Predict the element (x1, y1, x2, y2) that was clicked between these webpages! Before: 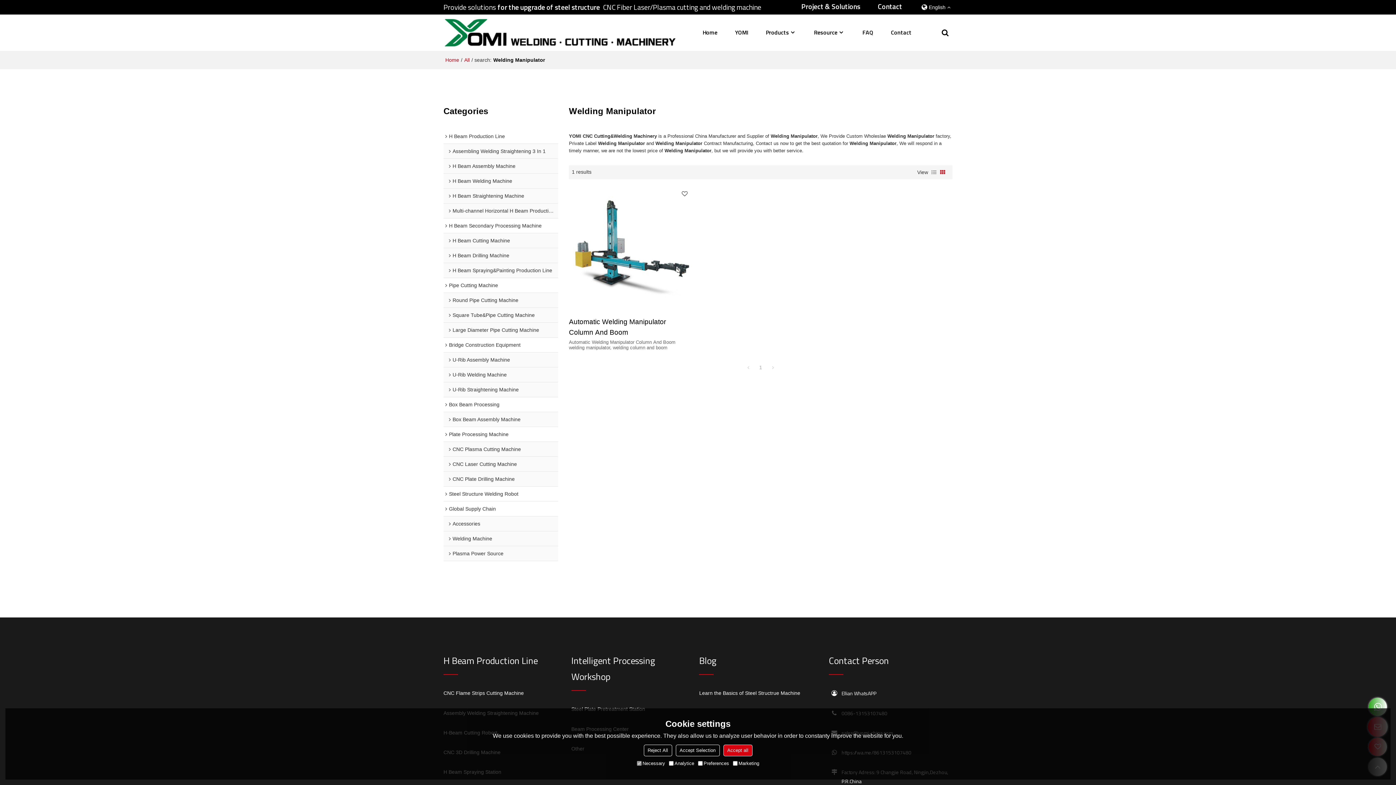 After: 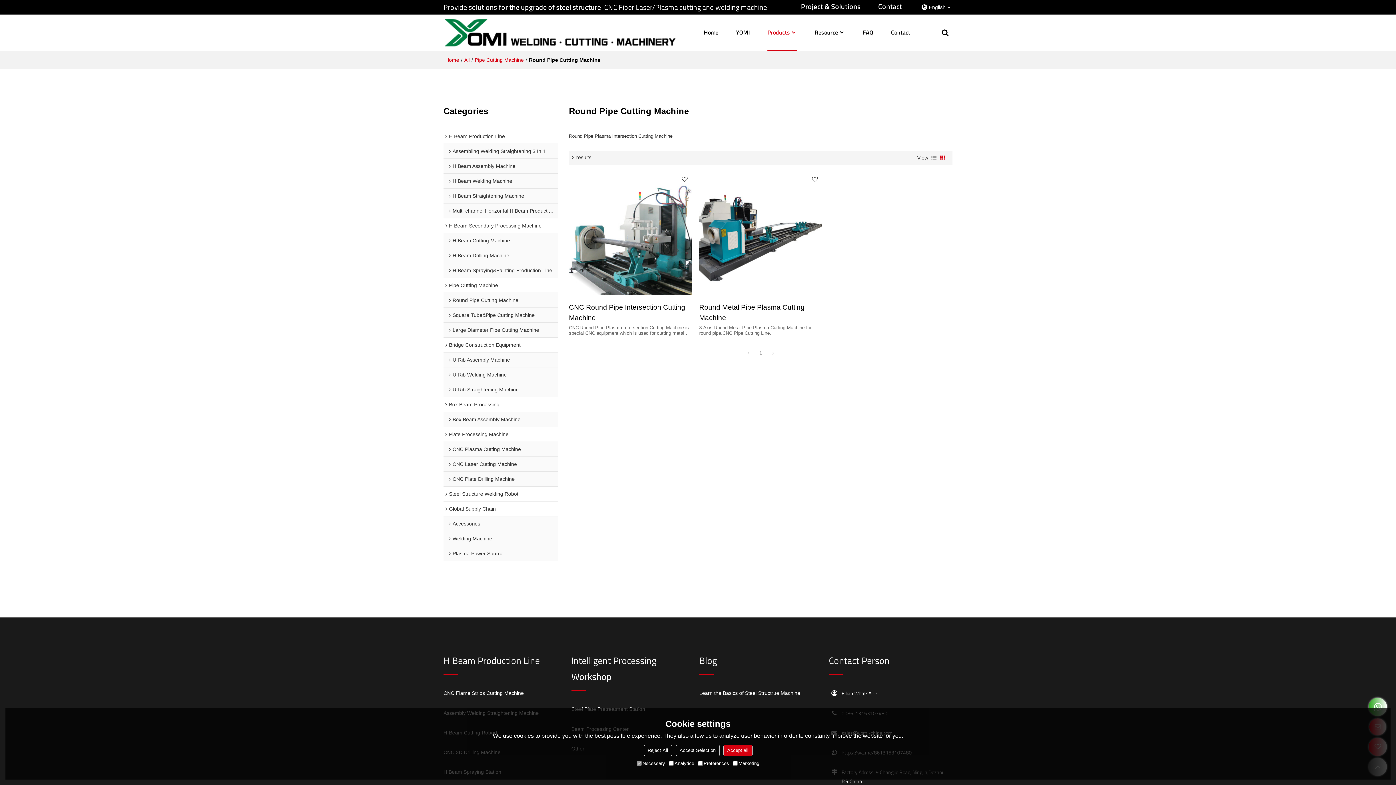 Action: label: Round Pipe Cutting Machine bbox: (443, 293, 558, 307)